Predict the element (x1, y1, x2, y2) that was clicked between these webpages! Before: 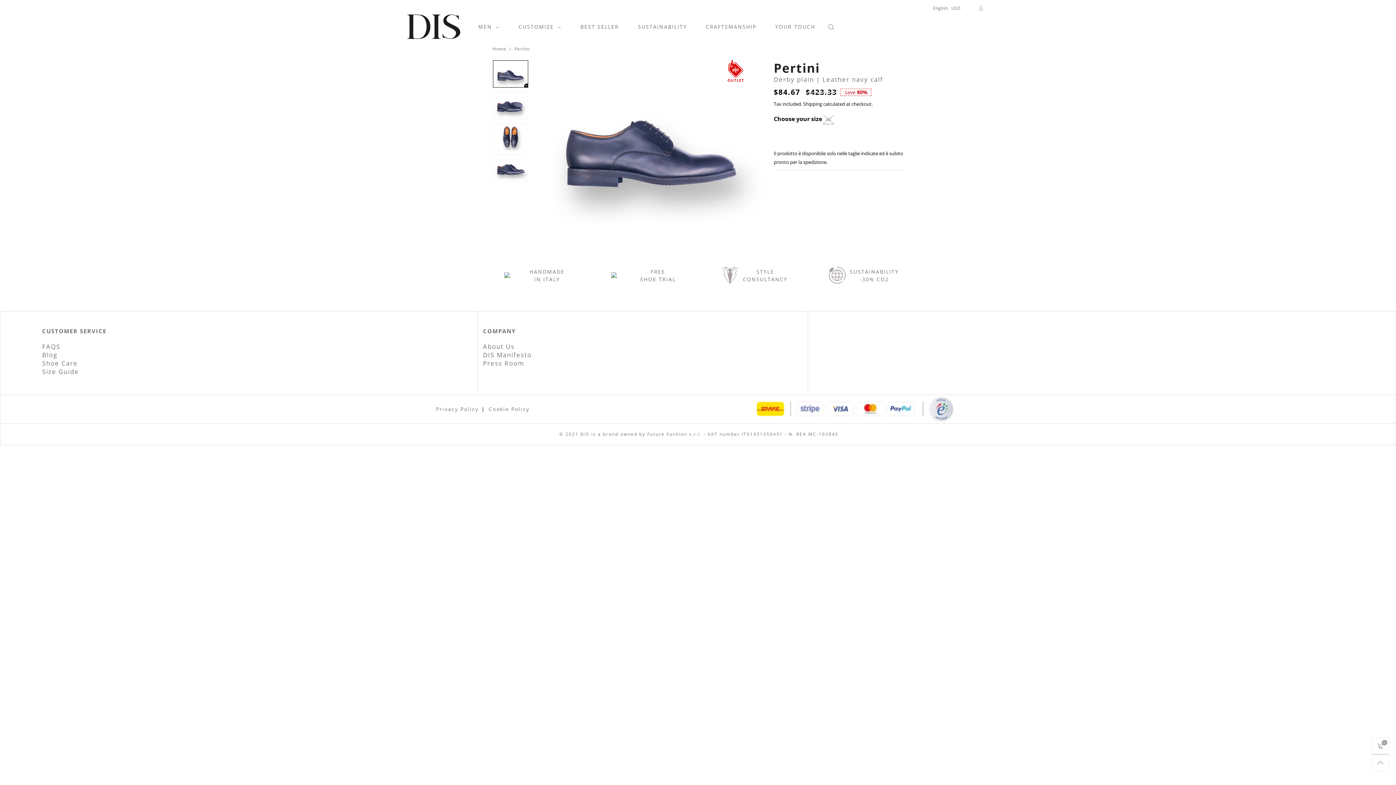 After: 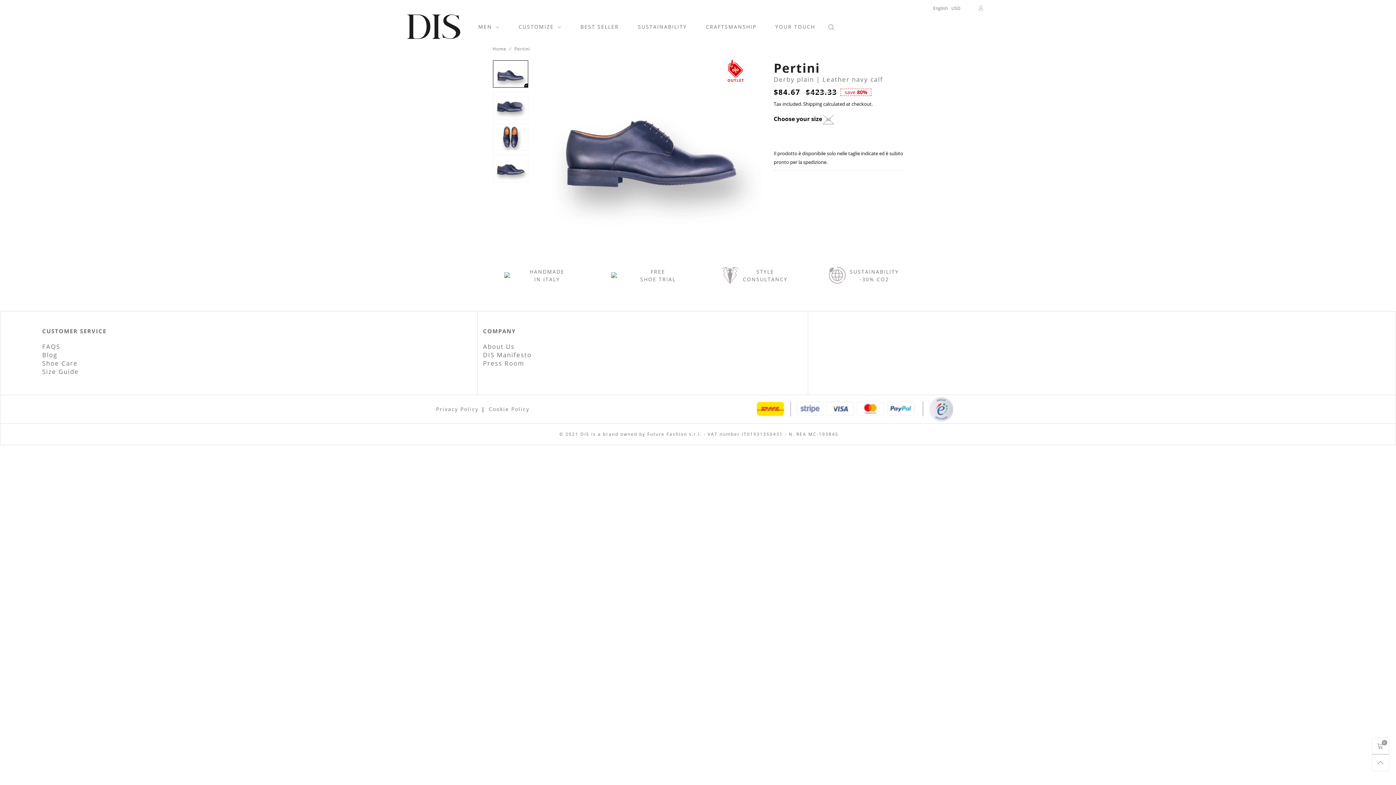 Action: bbox: (640, 399, 660, 420)